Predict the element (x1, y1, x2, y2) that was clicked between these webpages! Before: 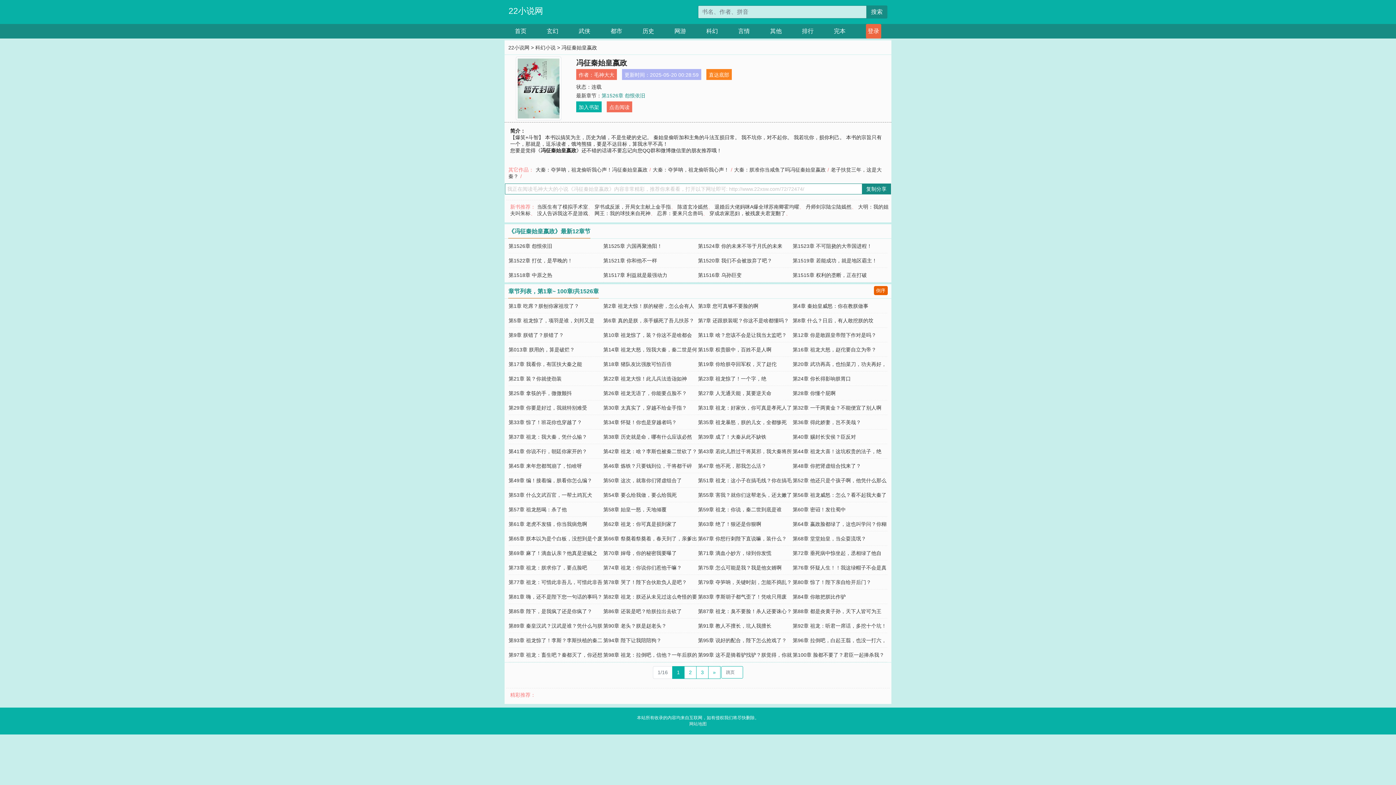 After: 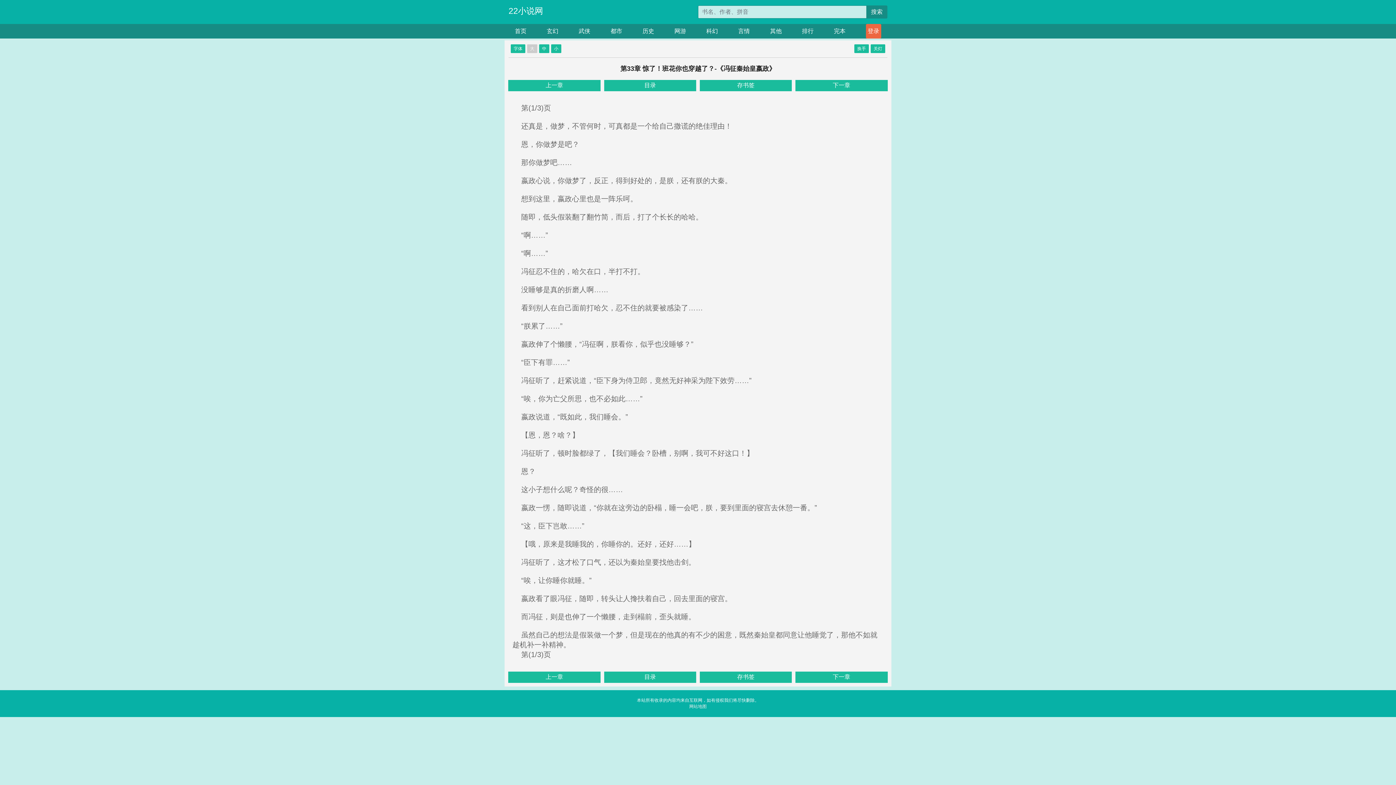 Action: bbox: (508, 419, 582, 425) label: 第33章 惊了！班花你也穿越了？